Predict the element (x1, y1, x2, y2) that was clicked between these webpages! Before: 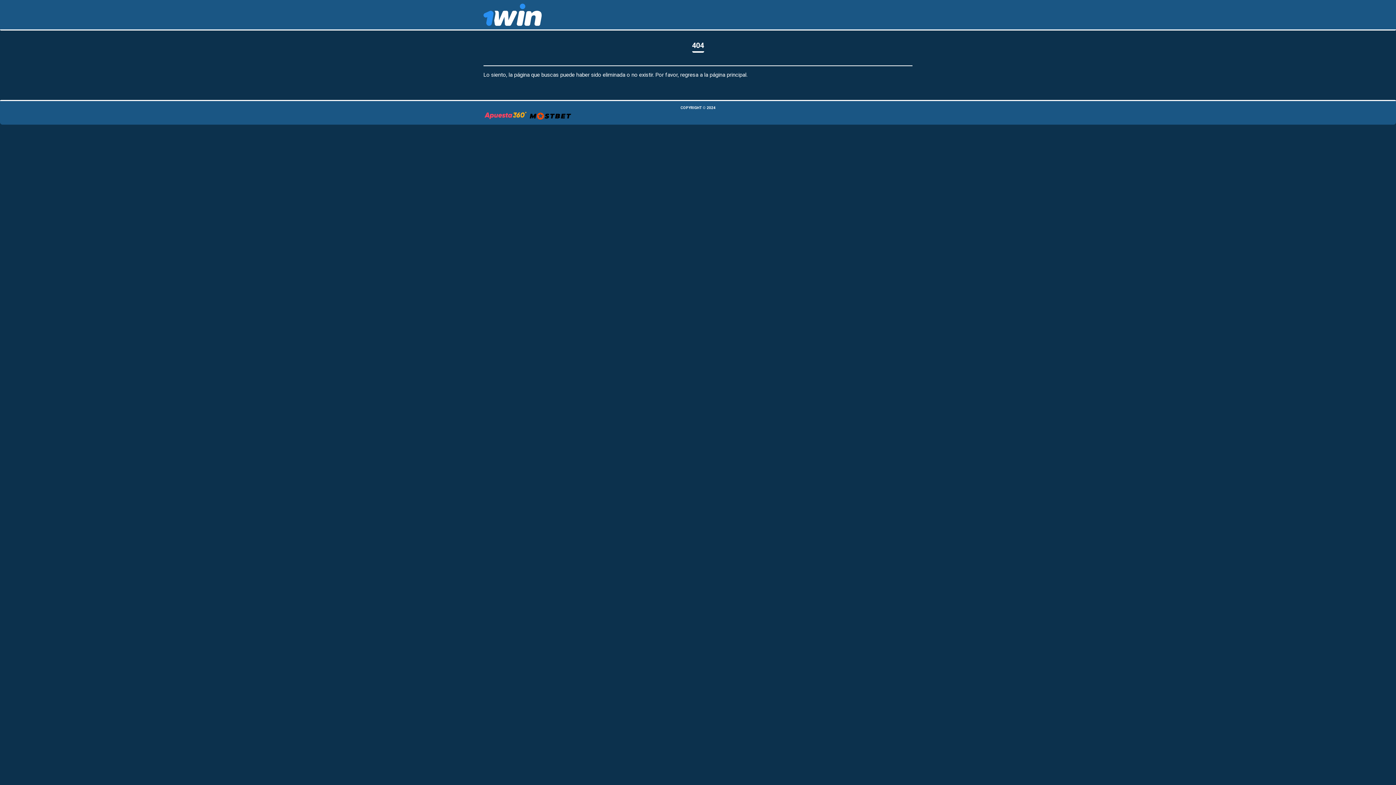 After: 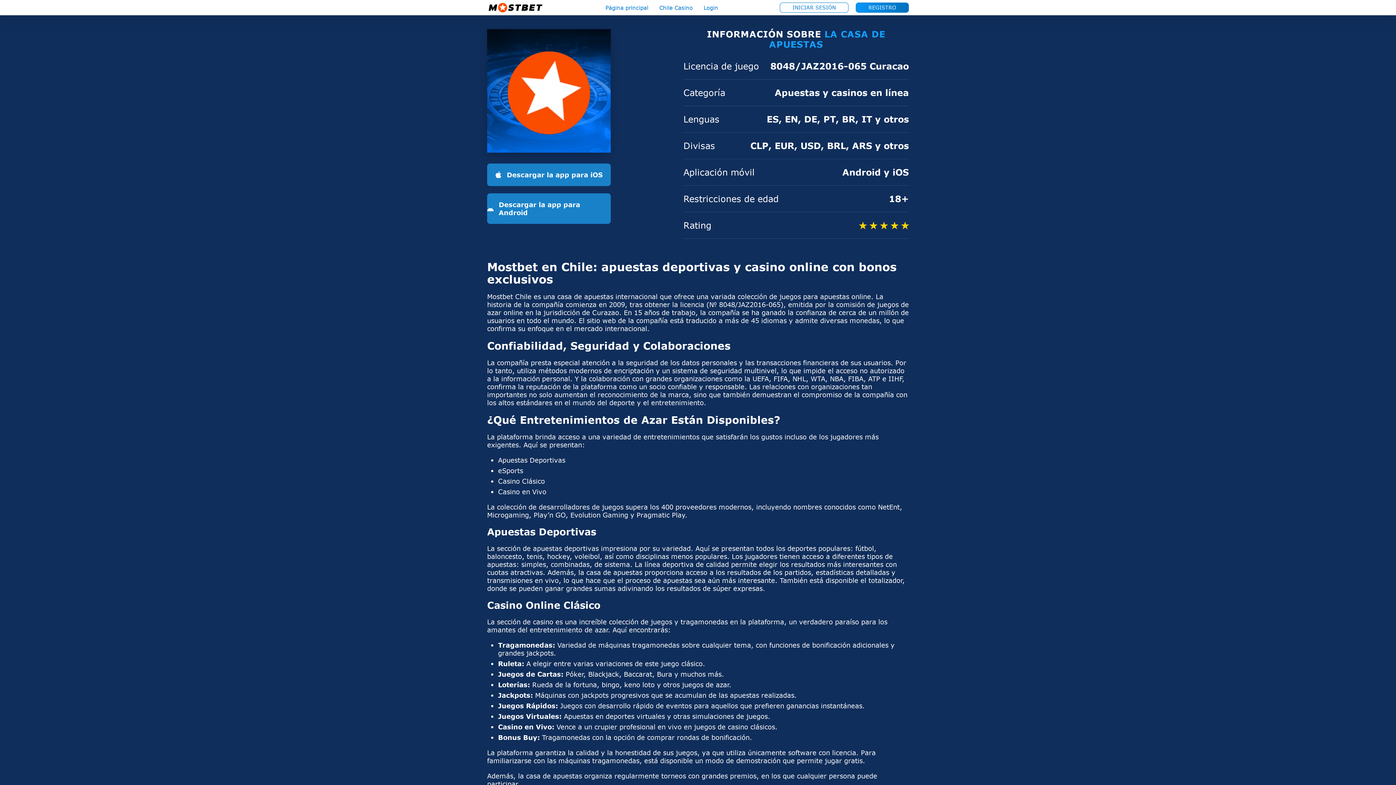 Action: bbox: (528, 114, 572, 121)